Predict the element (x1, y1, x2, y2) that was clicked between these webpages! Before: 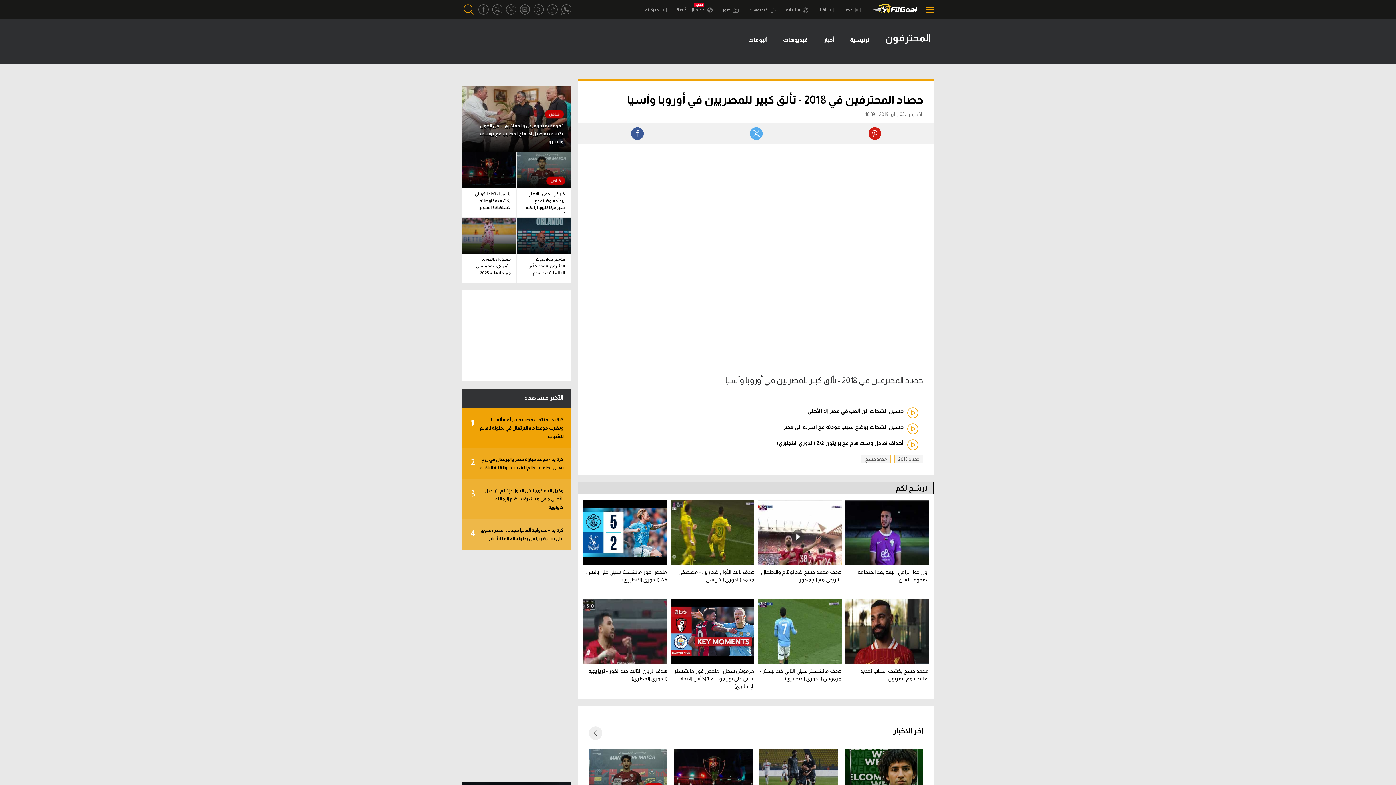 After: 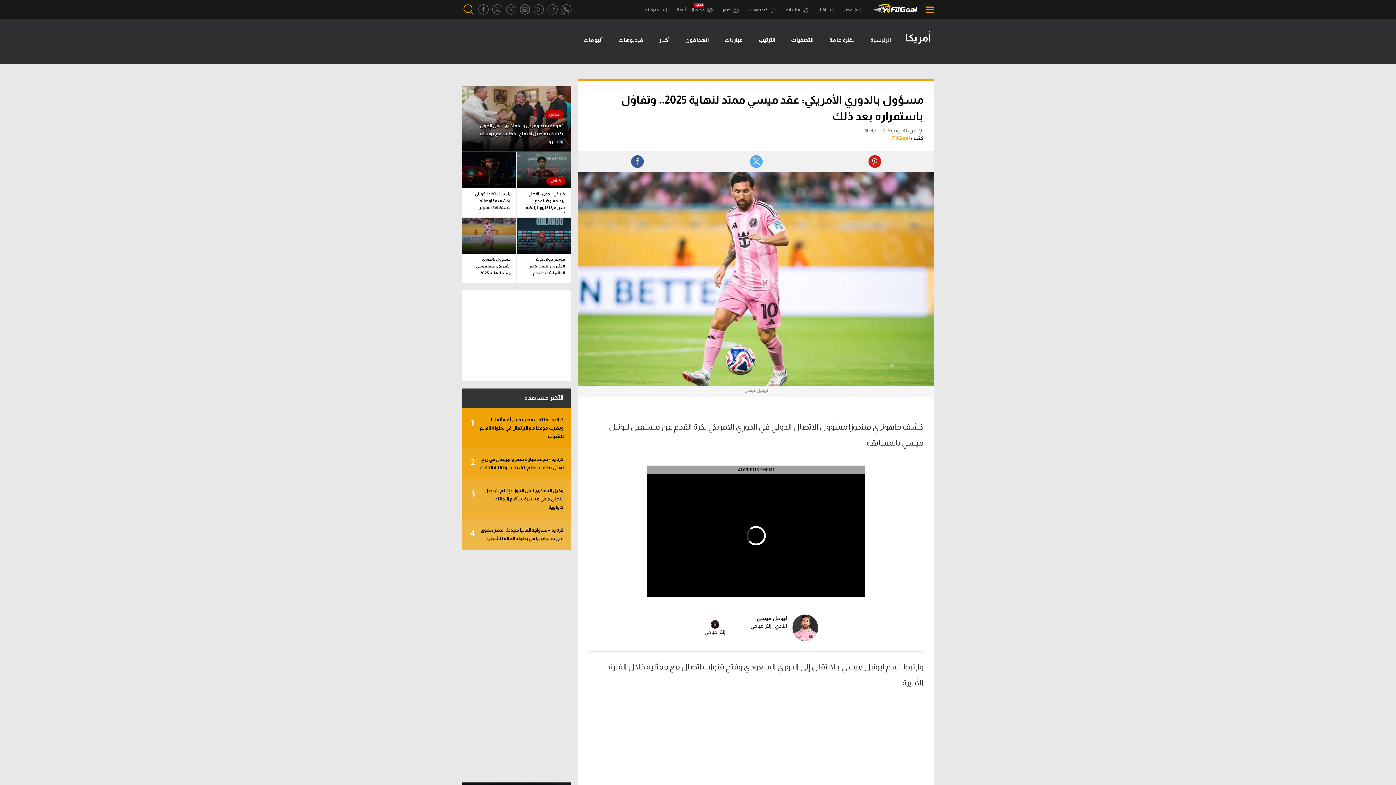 Action: bbox: (462, 221, 516, 257)